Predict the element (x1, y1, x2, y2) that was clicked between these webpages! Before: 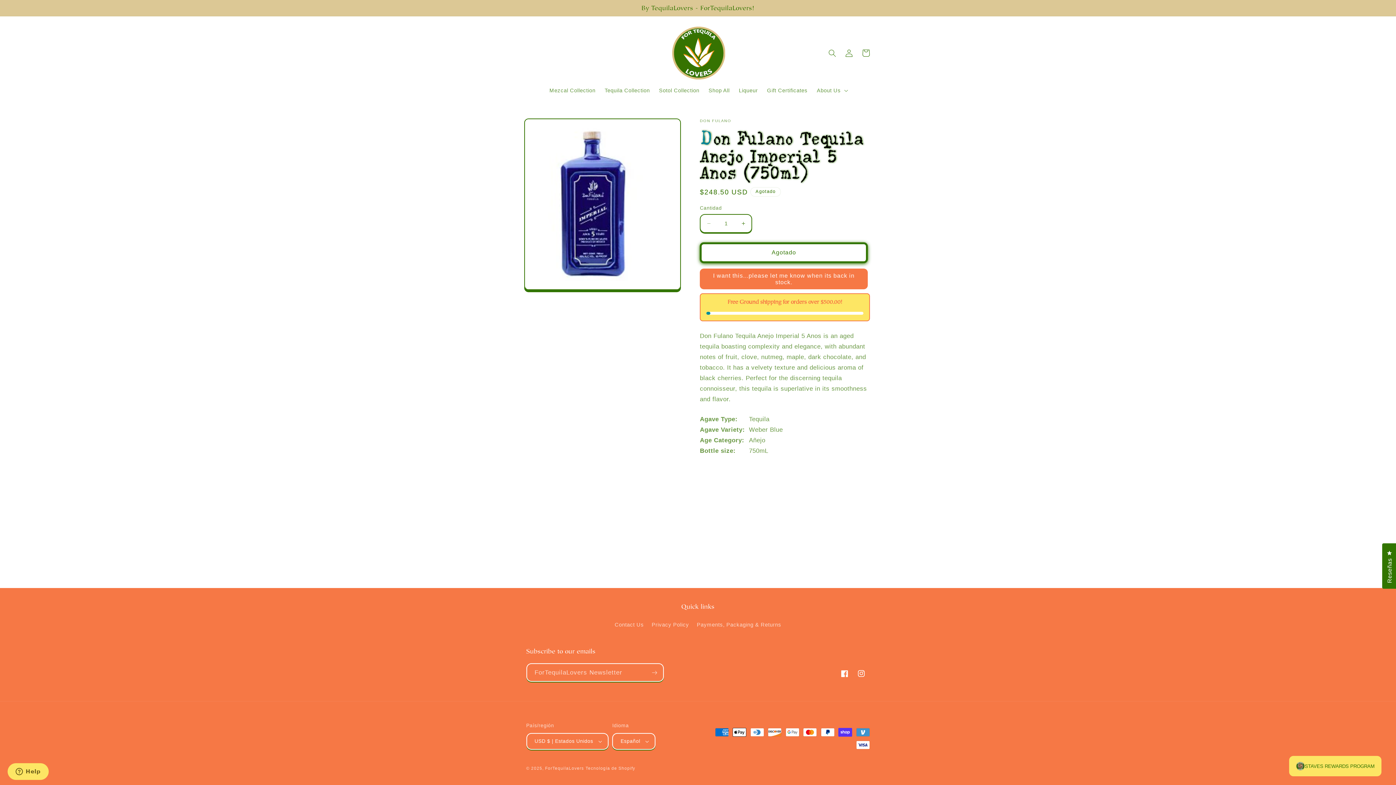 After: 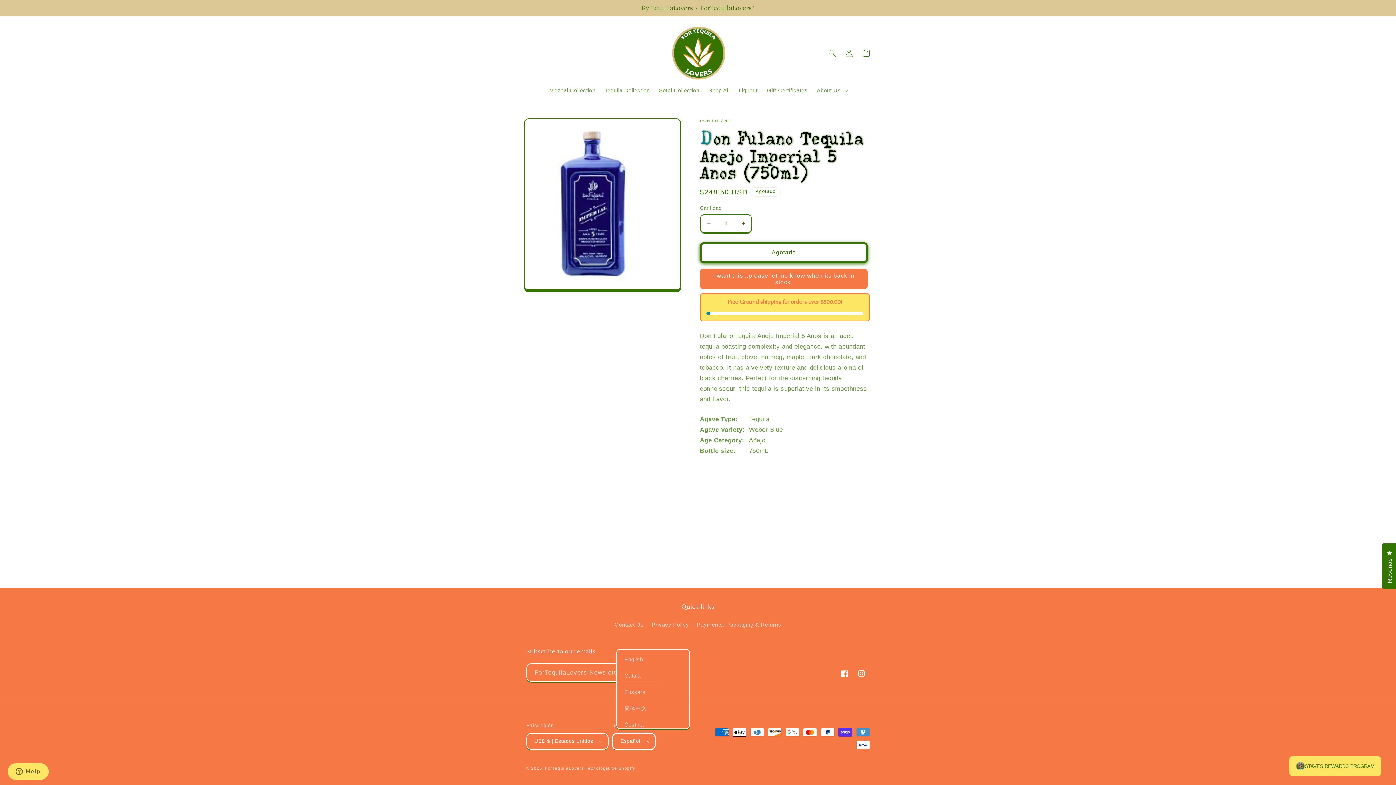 Action: label: Español bbox: (612, 733, 655, 750)